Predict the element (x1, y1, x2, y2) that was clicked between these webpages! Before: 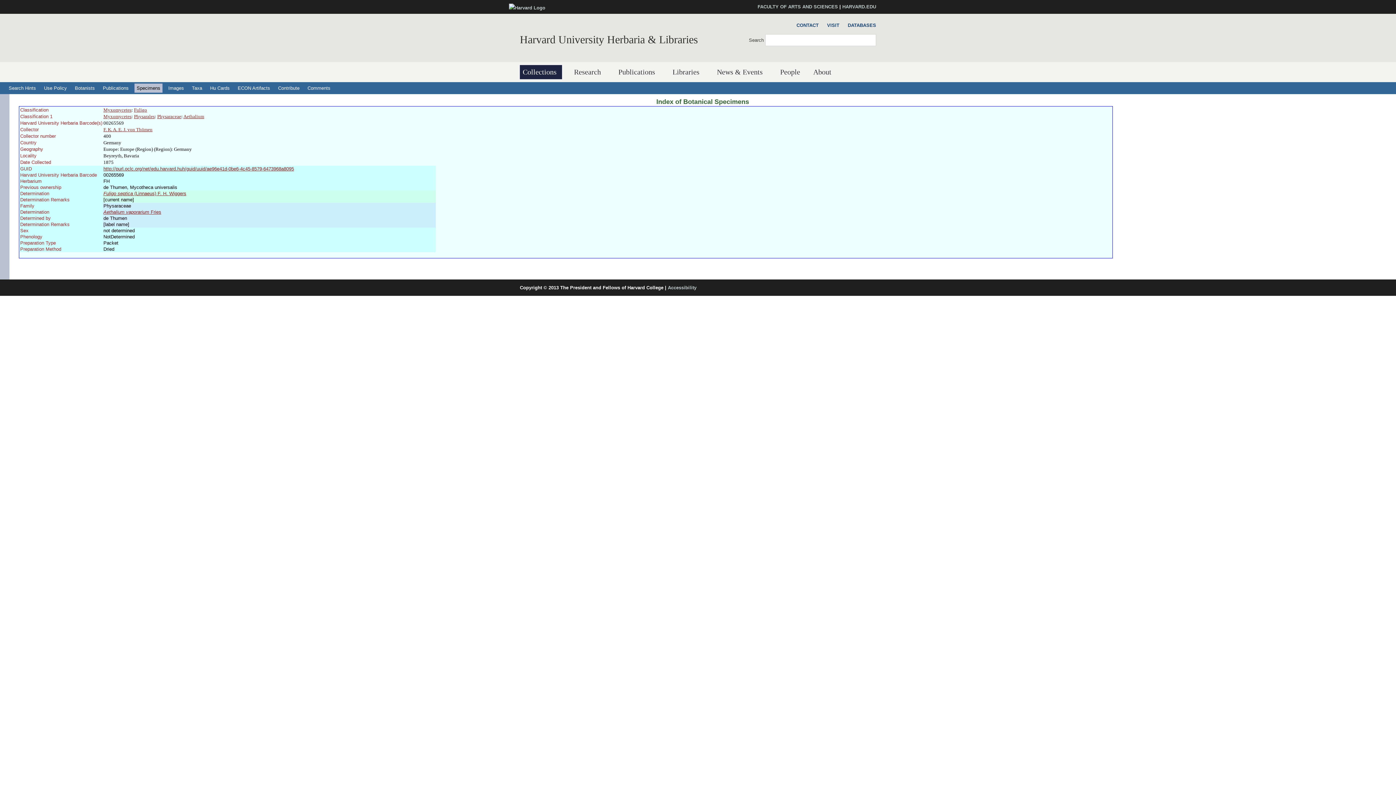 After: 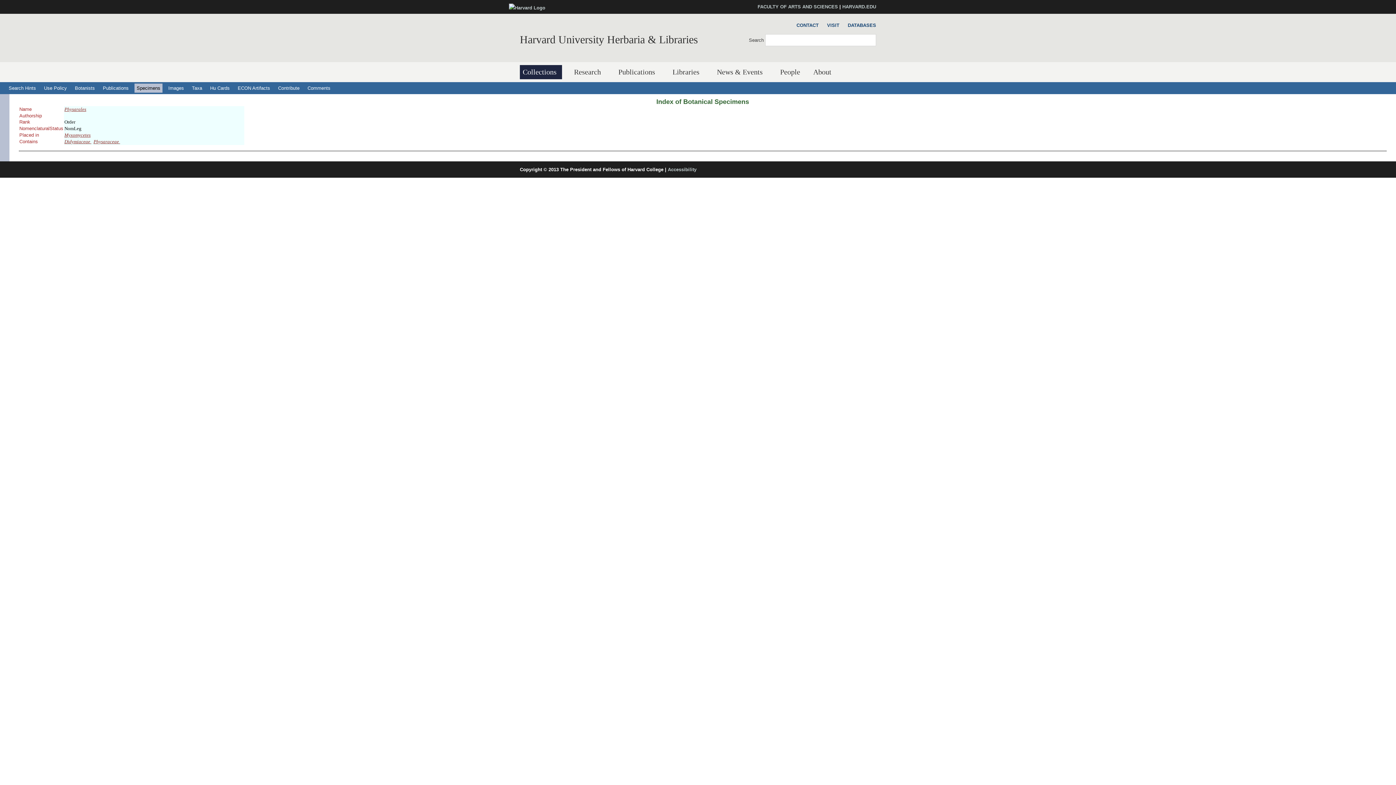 Action: bbox: (134, 113, 154, 119) label: Physarales